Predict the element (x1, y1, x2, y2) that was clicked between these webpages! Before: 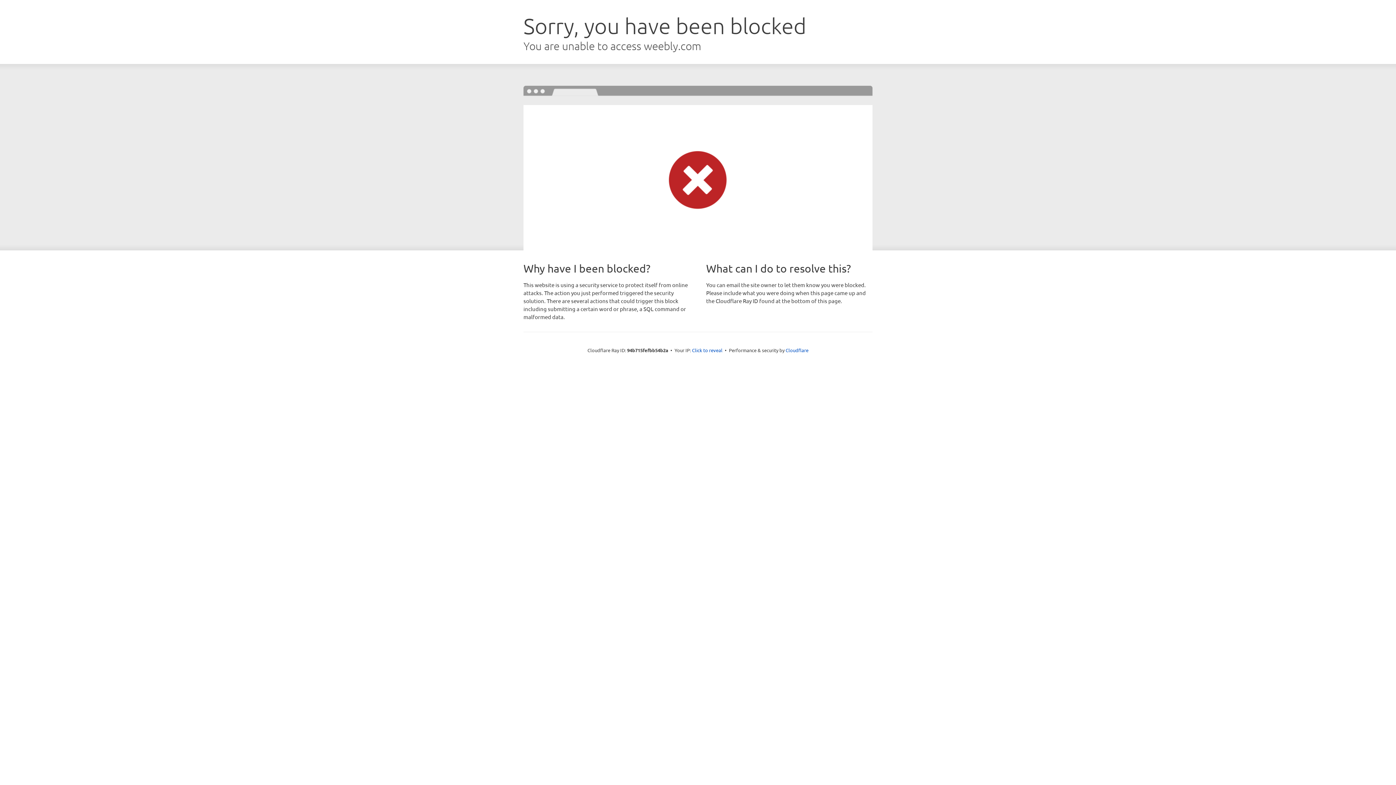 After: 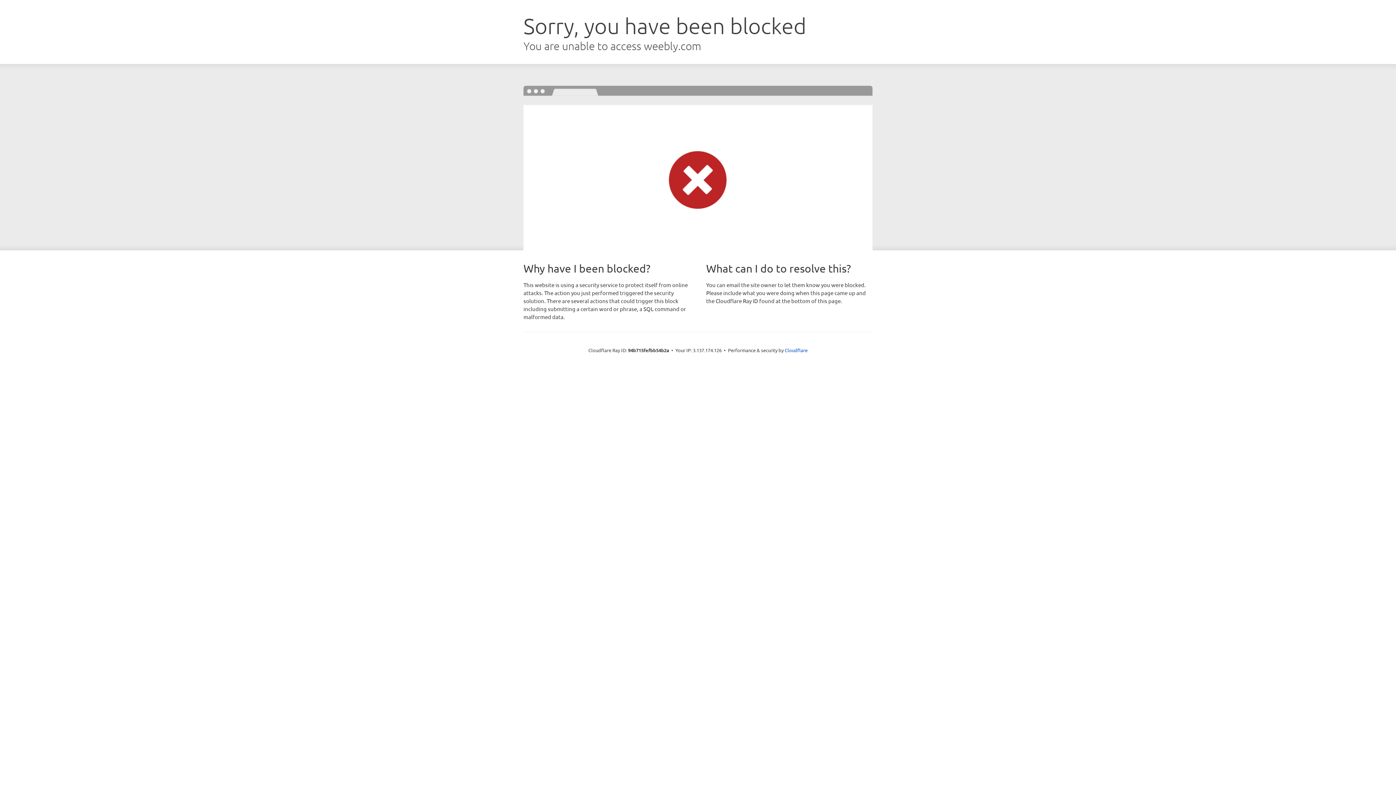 Action: bbox: (692, 346, 722, 353) label: Click to reveal